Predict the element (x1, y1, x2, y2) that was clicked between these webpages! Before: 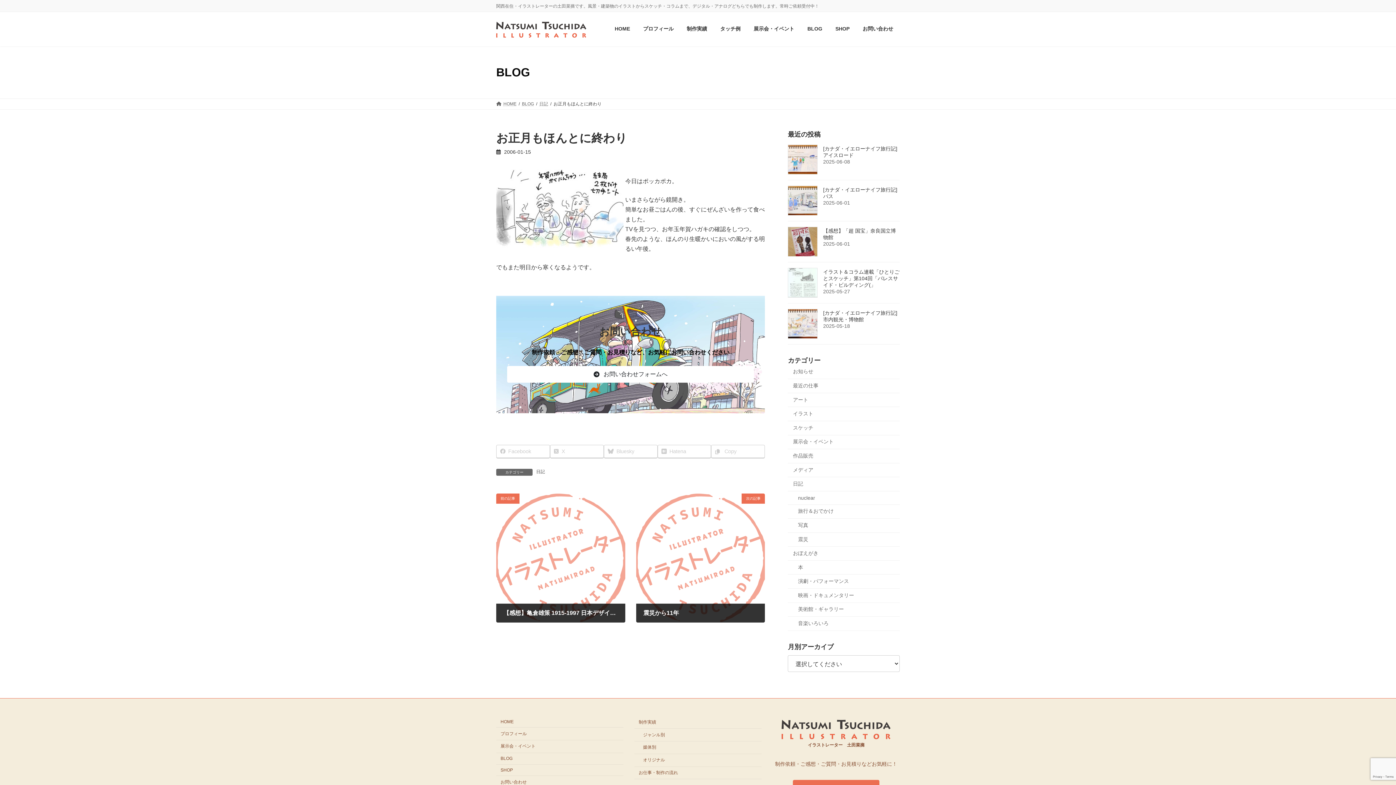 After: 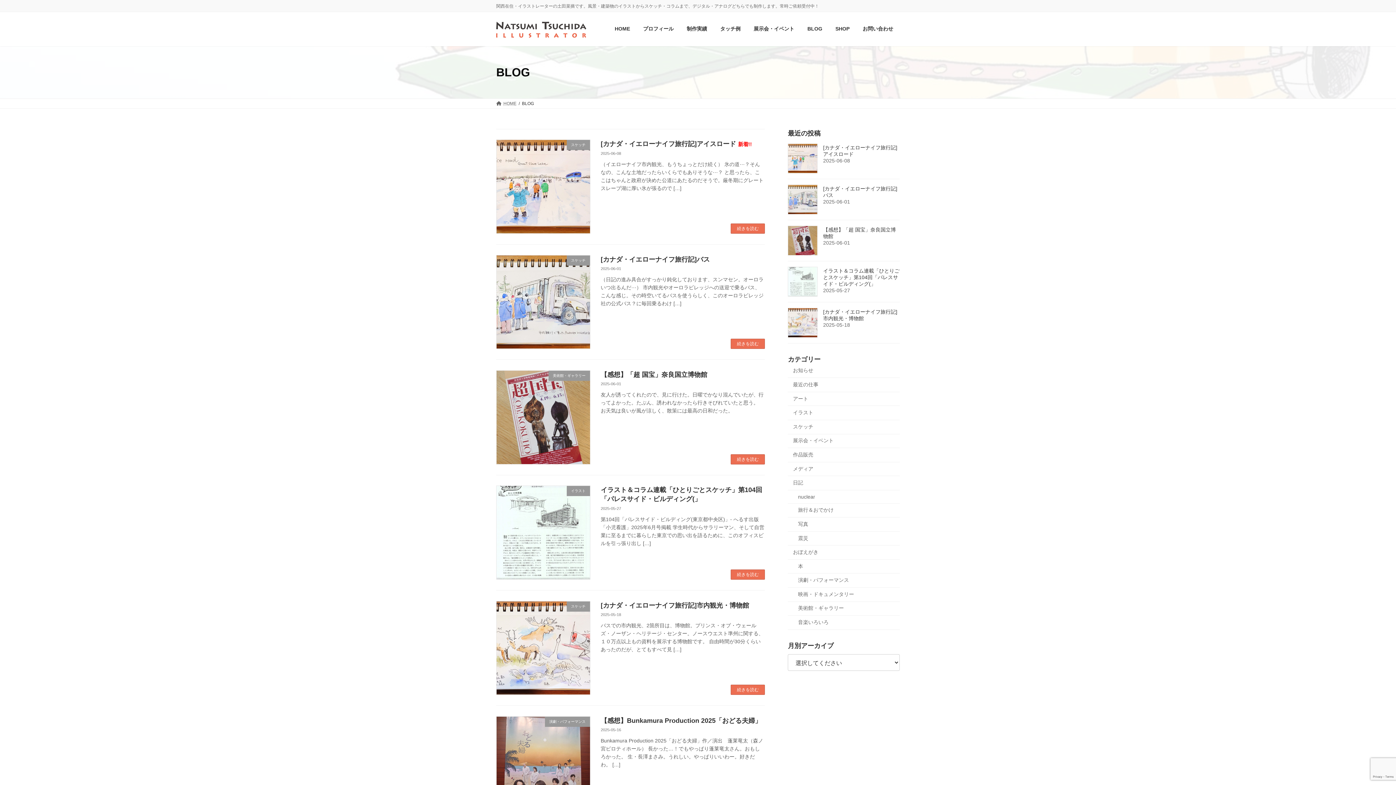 Action: label: BLOG bbox: (522, 101, 534, 106)